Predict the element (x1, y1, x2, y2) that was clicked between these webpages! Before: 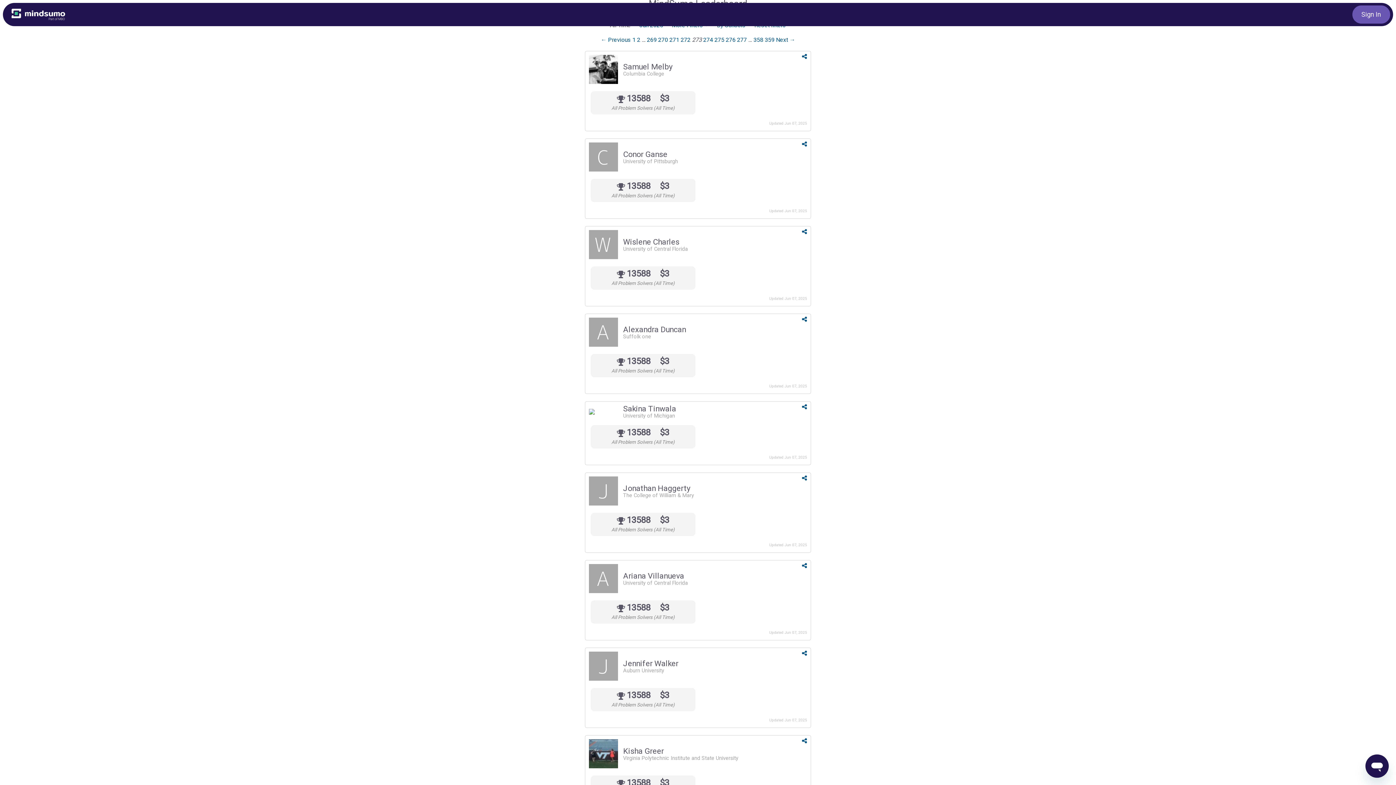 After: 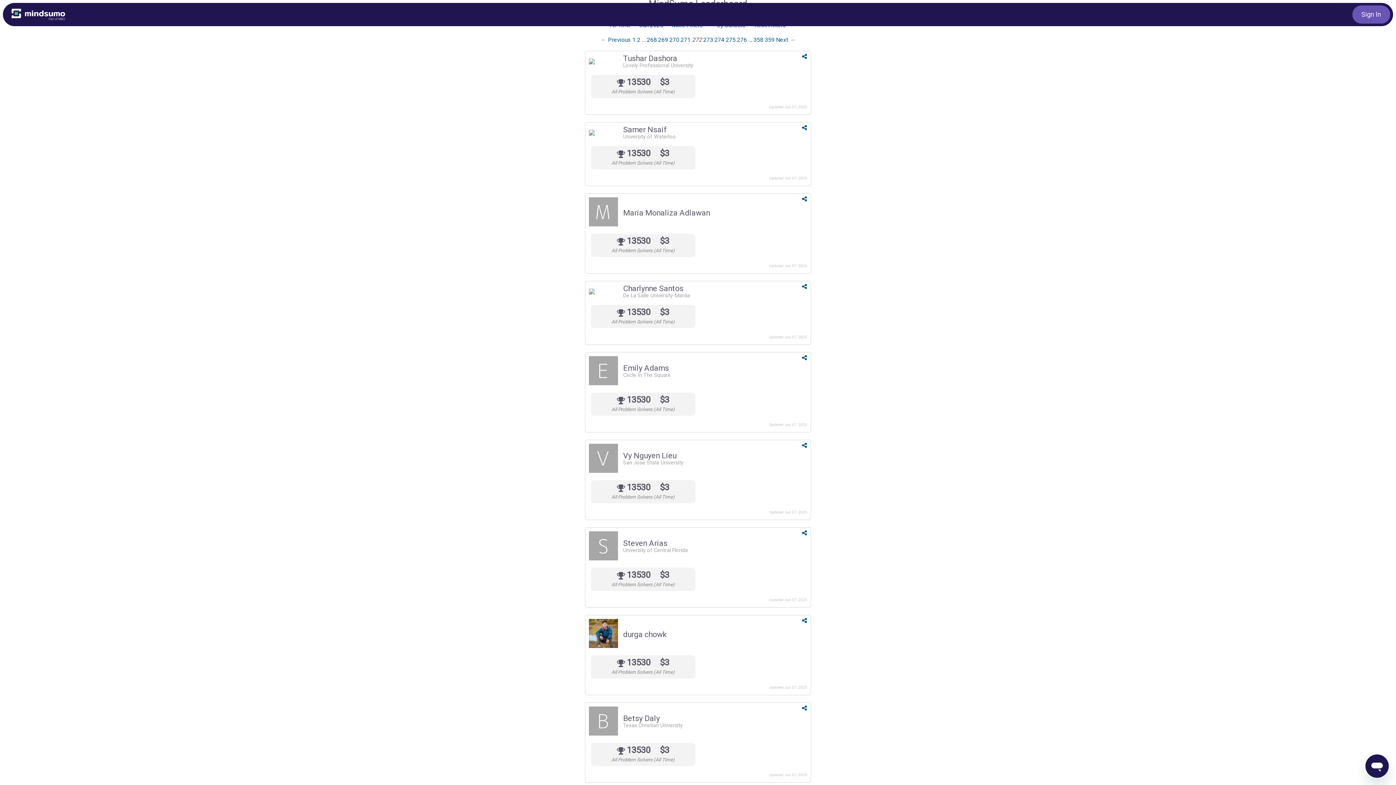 Action: label: Previous page bbox: (600, 36, 631, 43)